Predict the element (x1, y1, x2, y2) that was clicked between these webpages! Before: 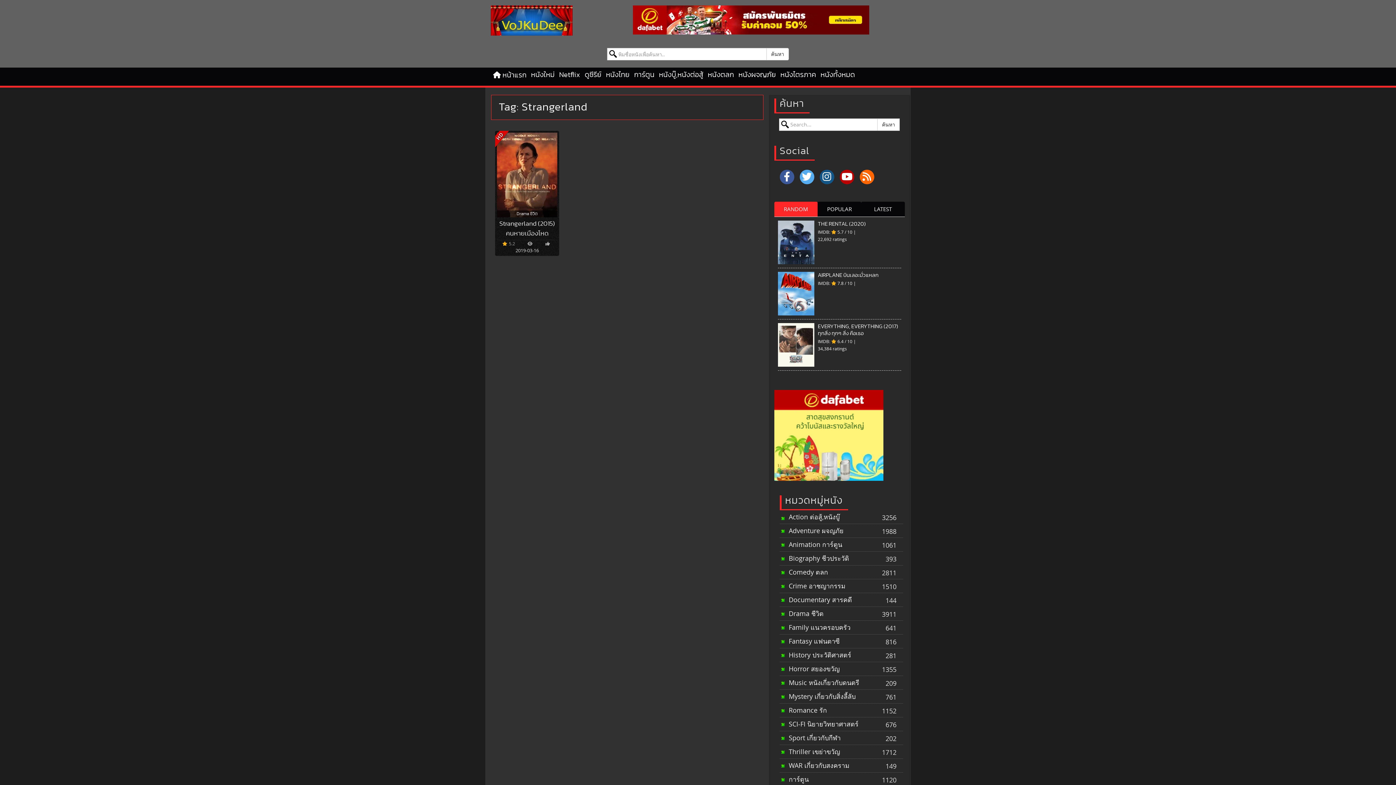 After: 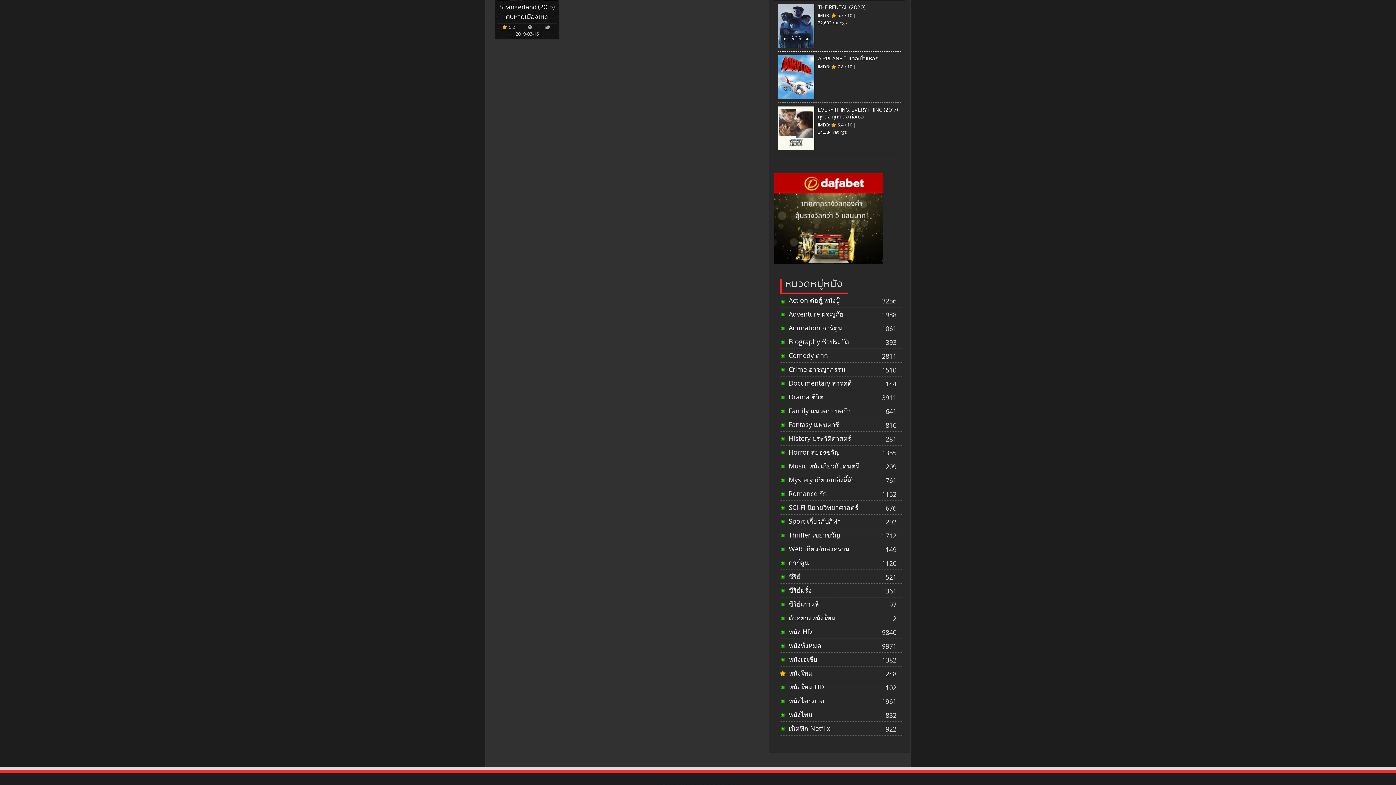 Action: bbox: (774, 201, 817, 216) label: RANDOM